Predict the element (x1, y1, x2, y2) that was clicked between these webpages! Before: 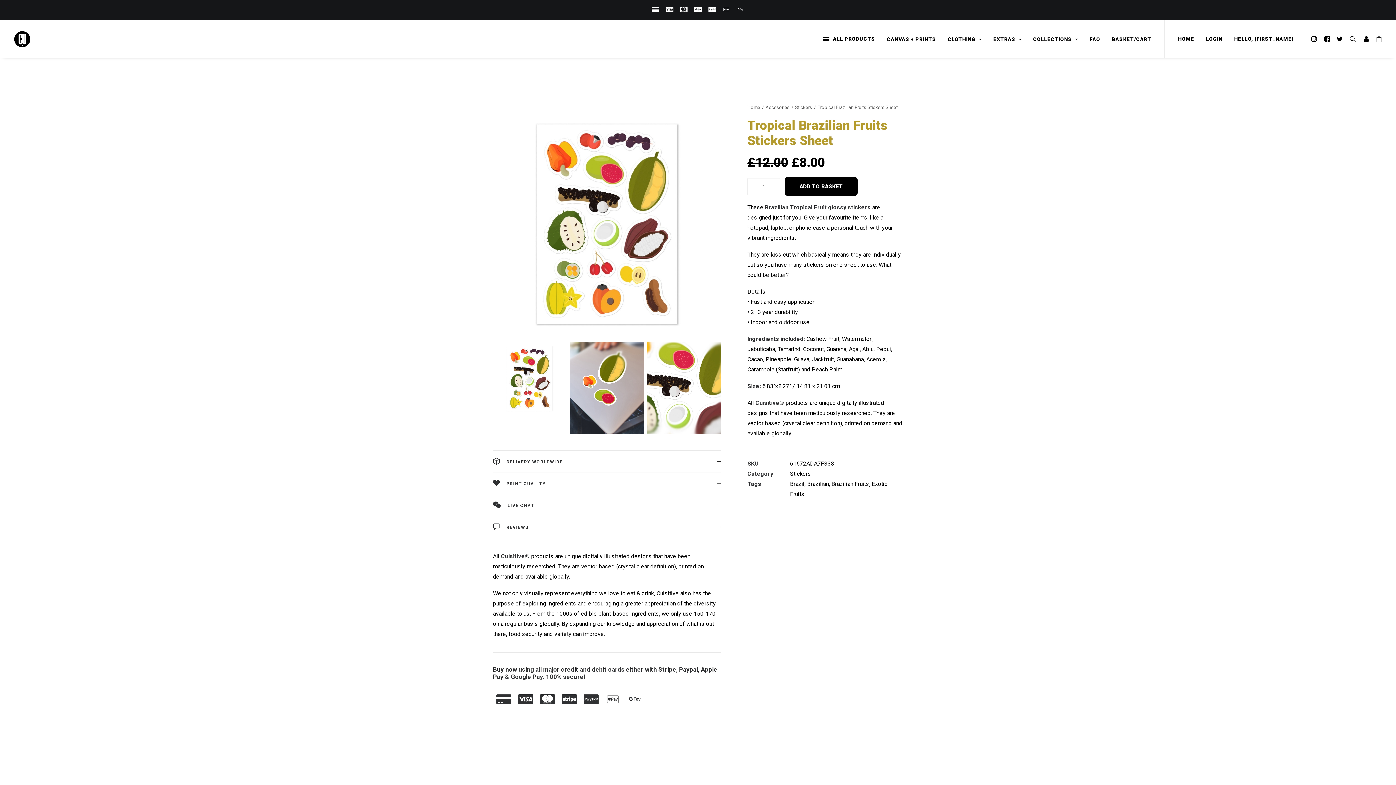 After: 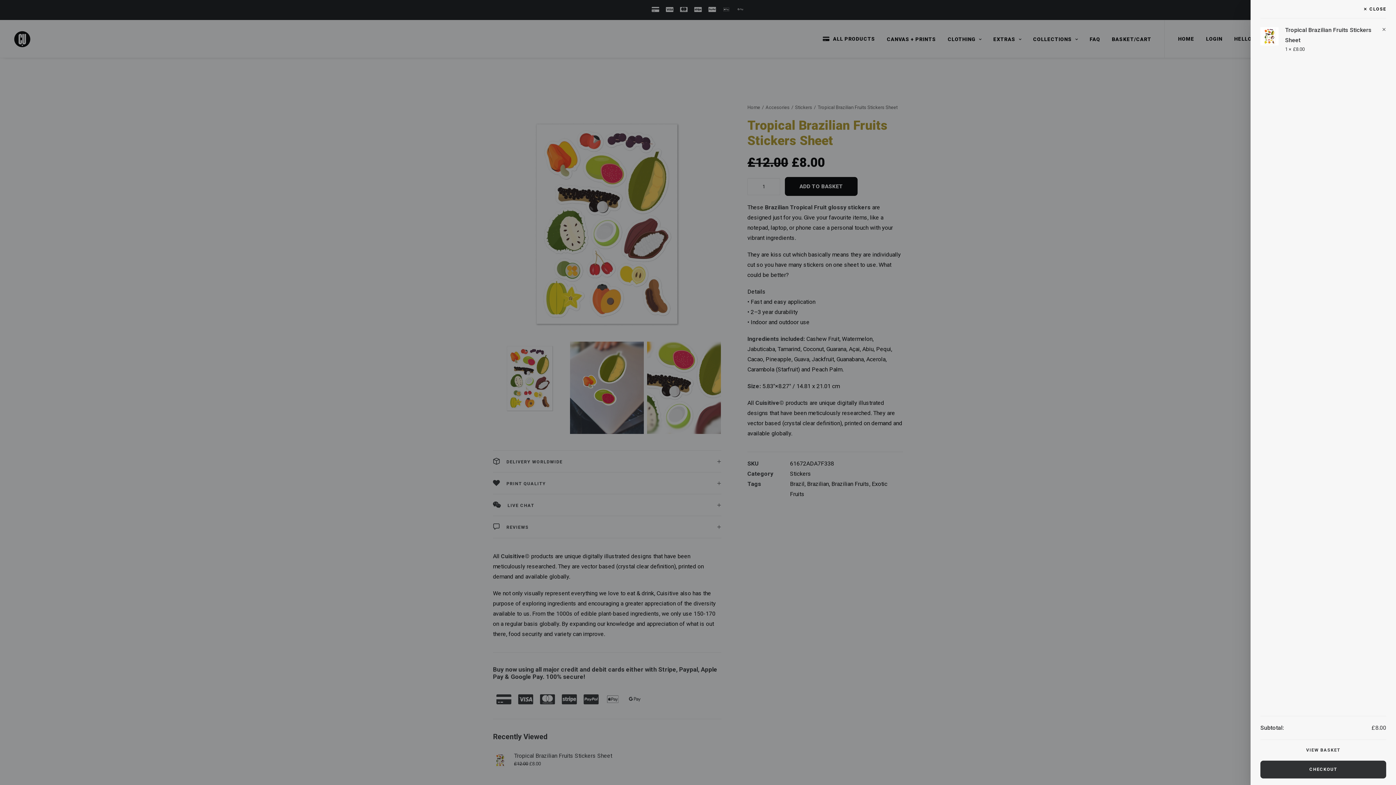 Action: label: ADD TO BASKET bbox: (785, 177, 857, 196)